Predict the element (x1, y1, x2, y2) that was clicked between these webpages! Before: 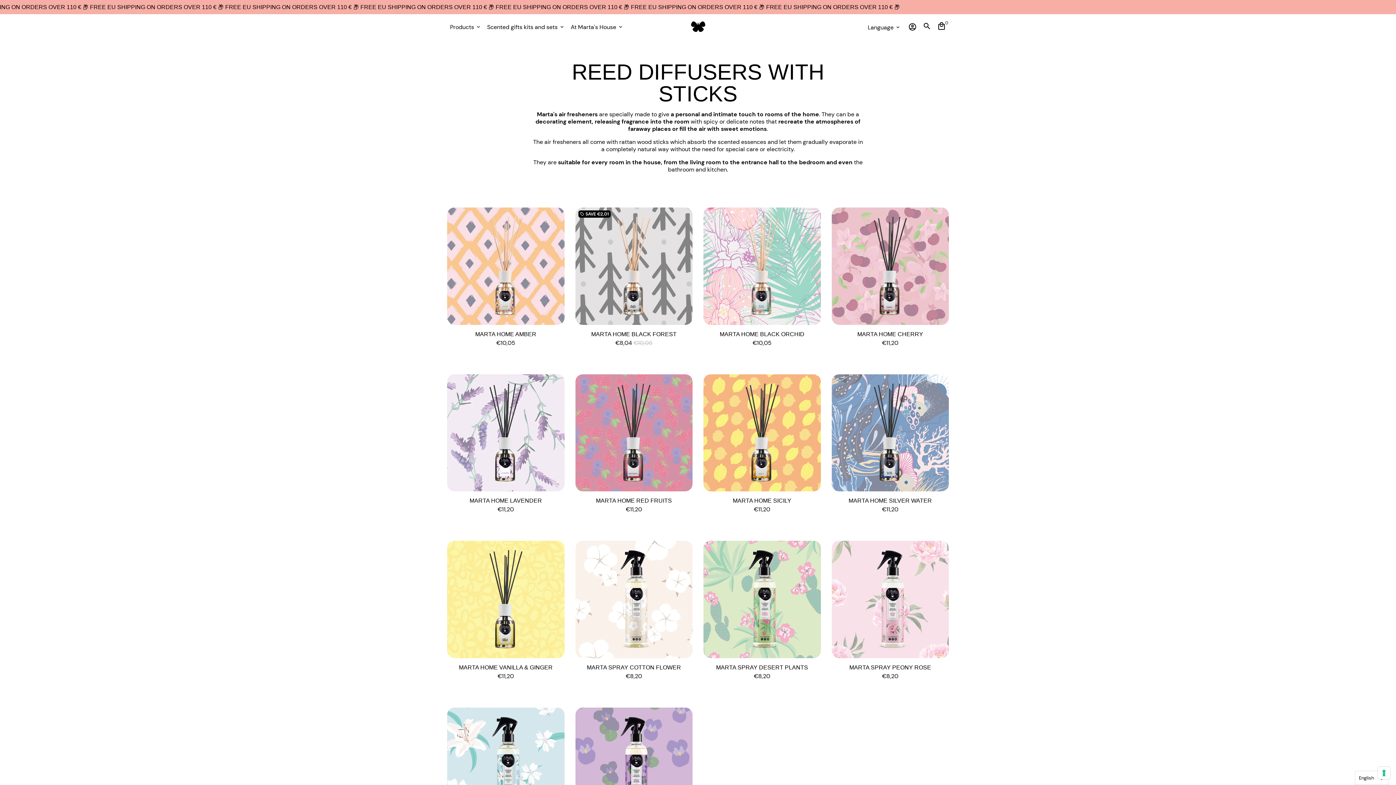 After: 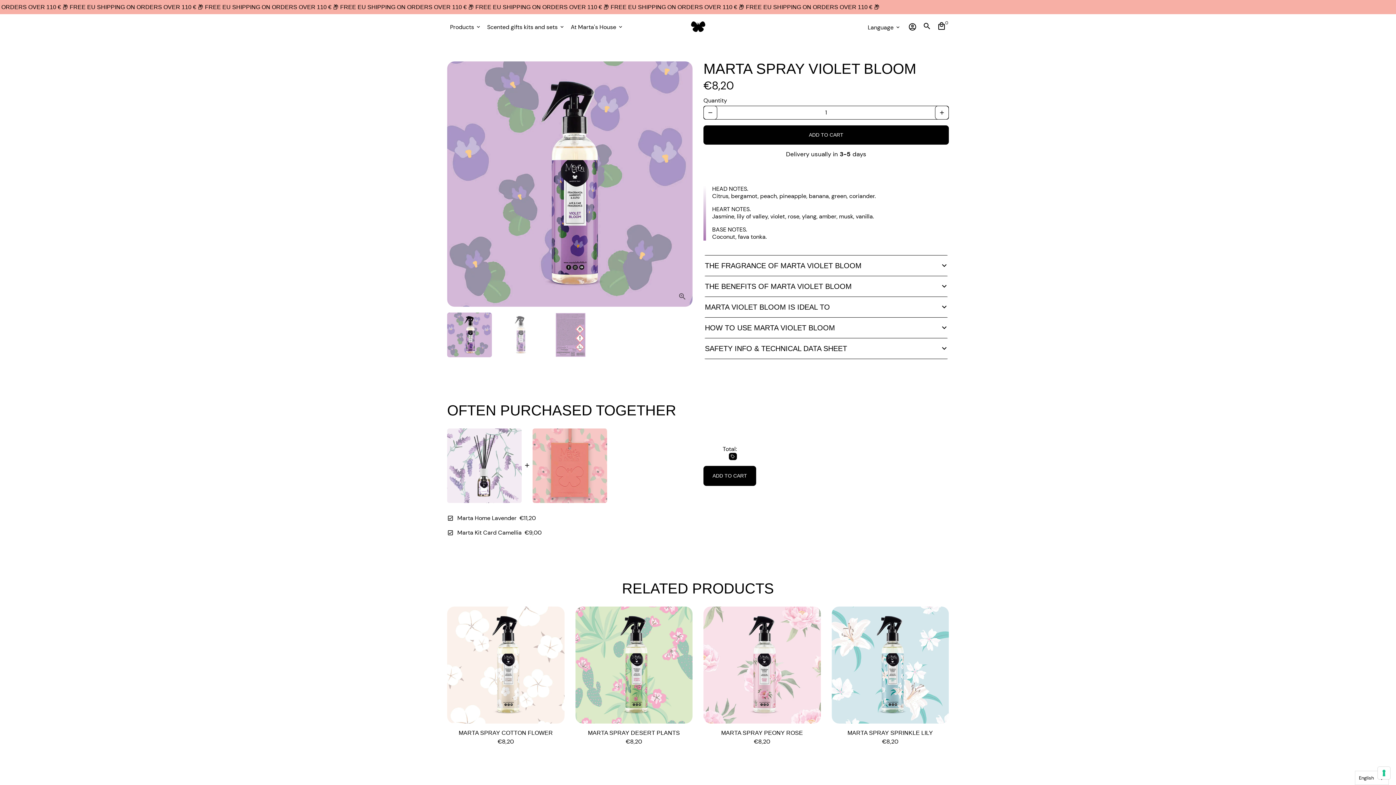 Action: bbox: (575, 707, 692, 825)